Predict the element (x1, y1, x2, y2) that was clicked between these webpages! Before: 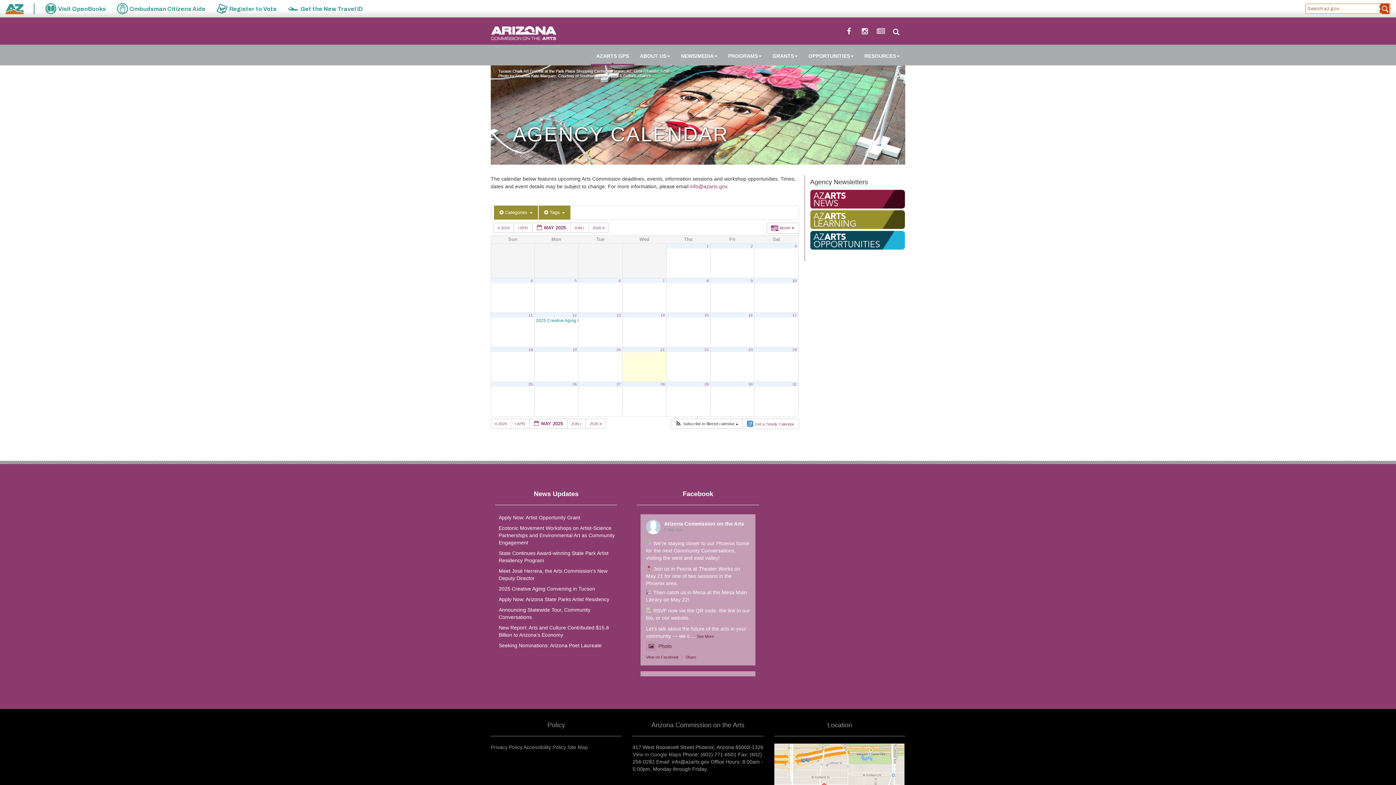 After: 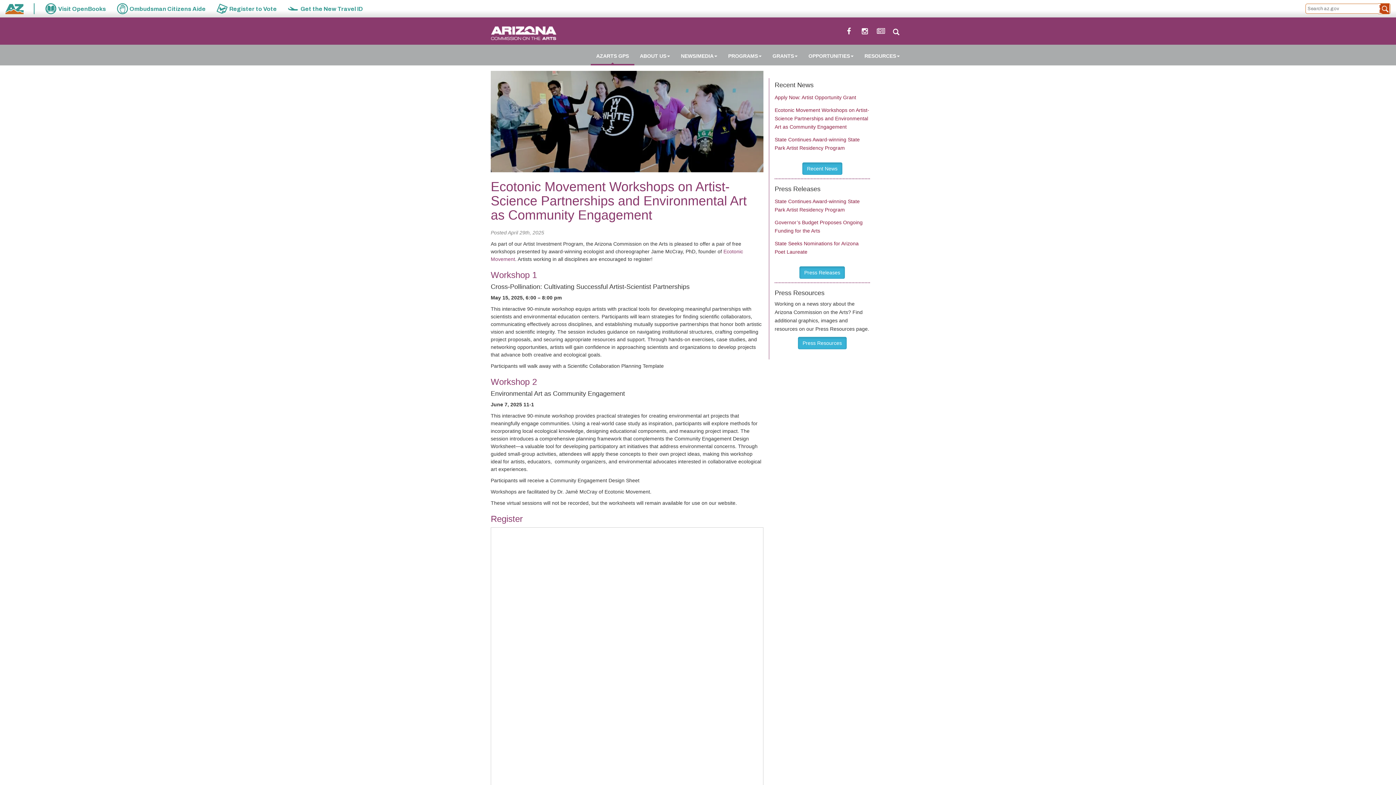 Action: bbox: (498, 525, 614, 545) label: Ecotonic Movement Workshops on Artist-Science Partnerships and Environmental Art as Community Engagement